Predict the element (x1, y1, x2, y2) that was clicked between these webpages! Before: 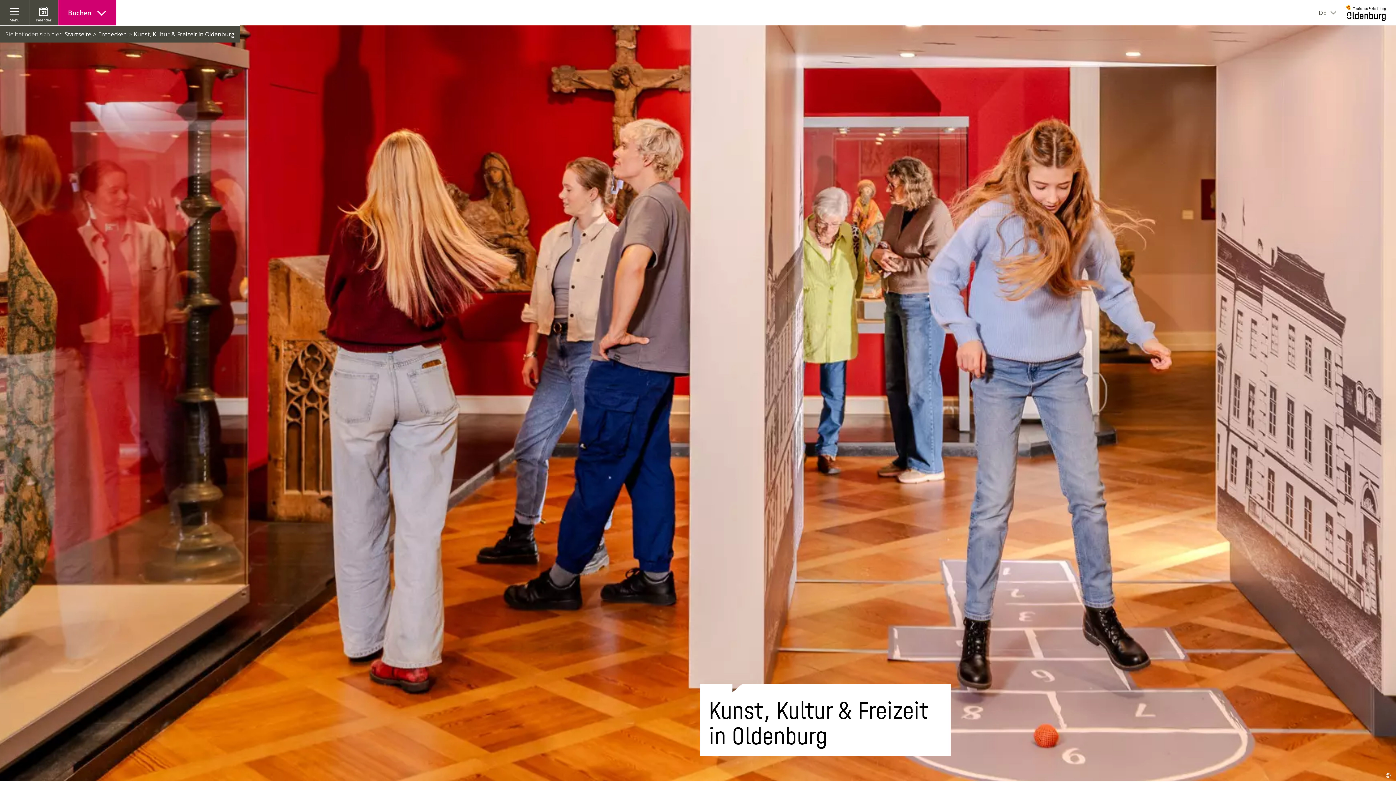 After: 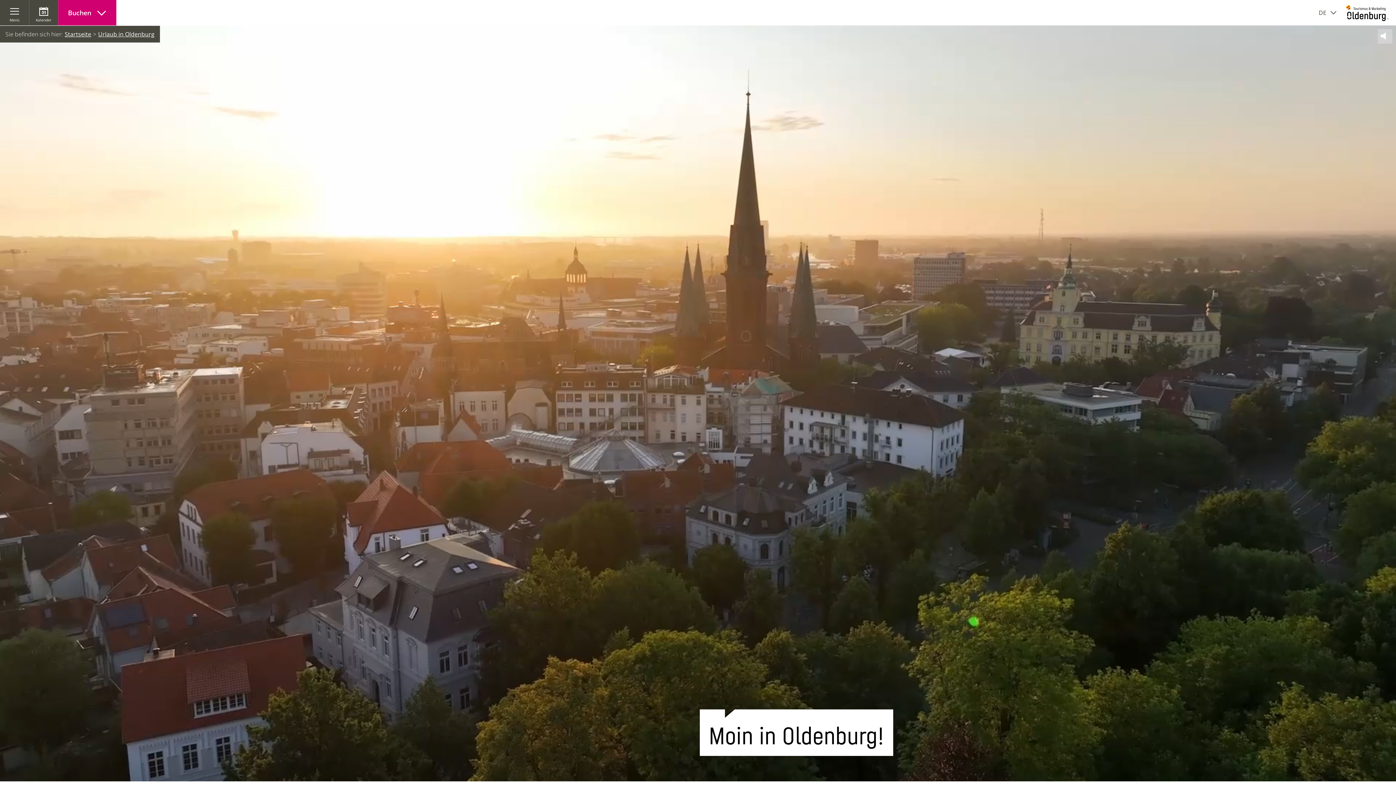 Action: label: Startseite bbox: (64, 30, 91, 38)